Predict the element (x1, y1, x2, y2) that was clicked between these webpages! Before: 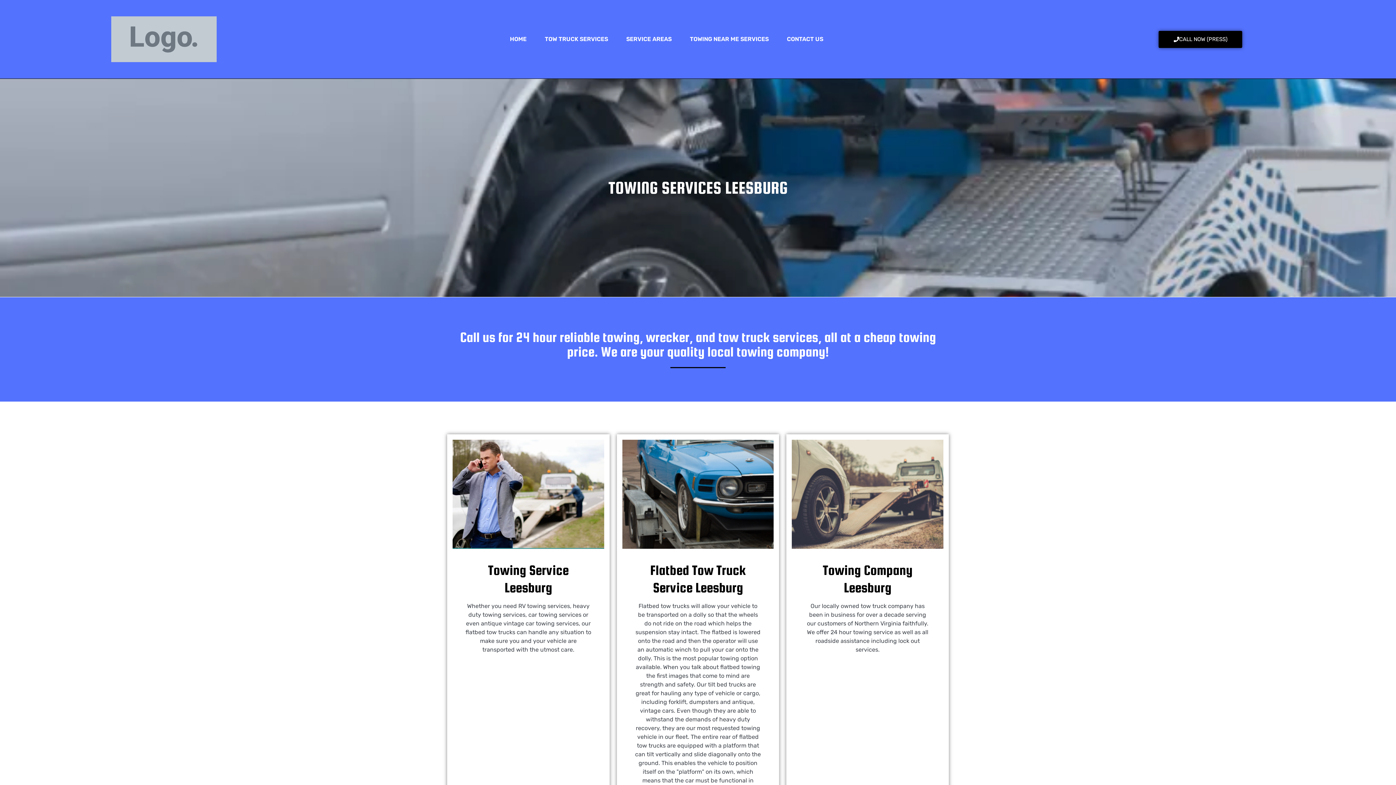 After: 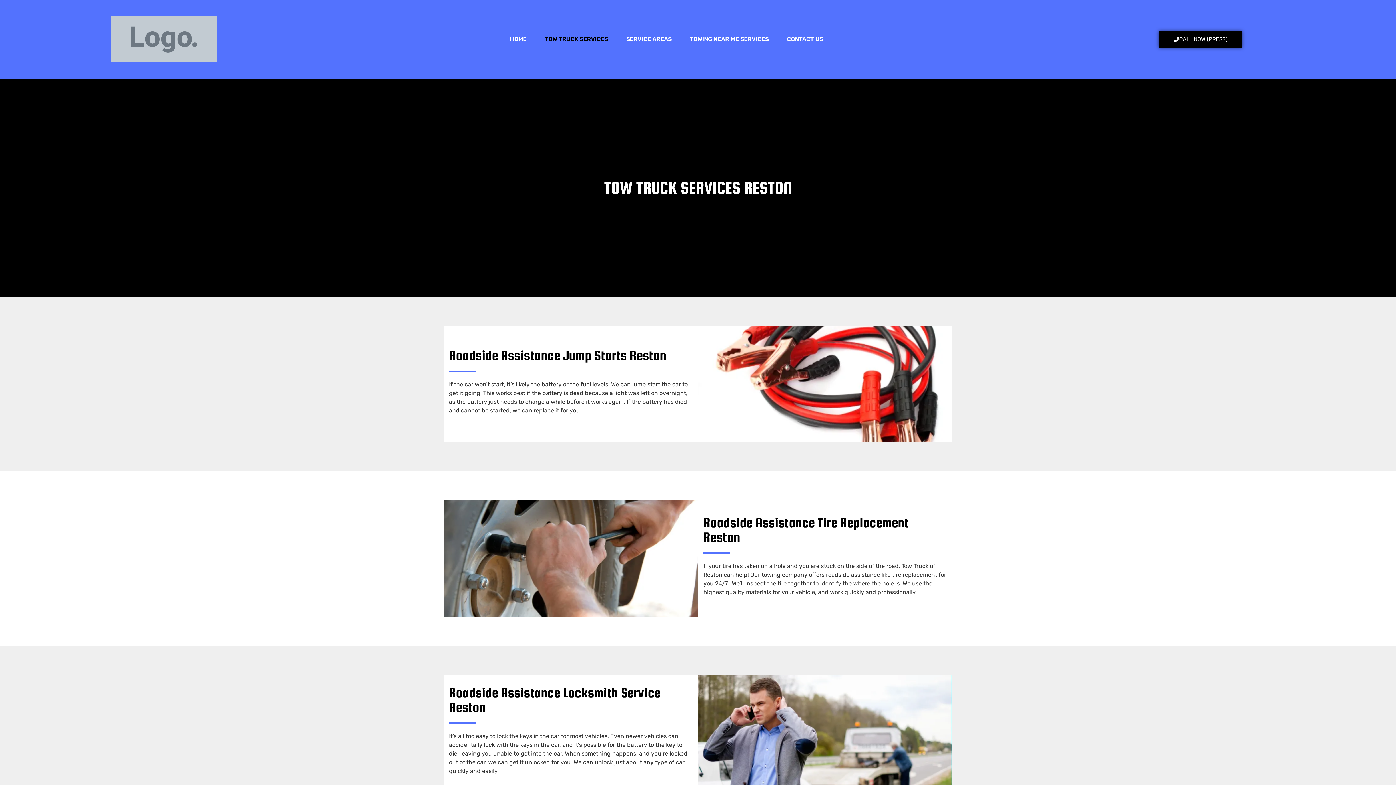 Action: bbox: (544, 35, 608, 42) label: TOW TRUCK SERVICES